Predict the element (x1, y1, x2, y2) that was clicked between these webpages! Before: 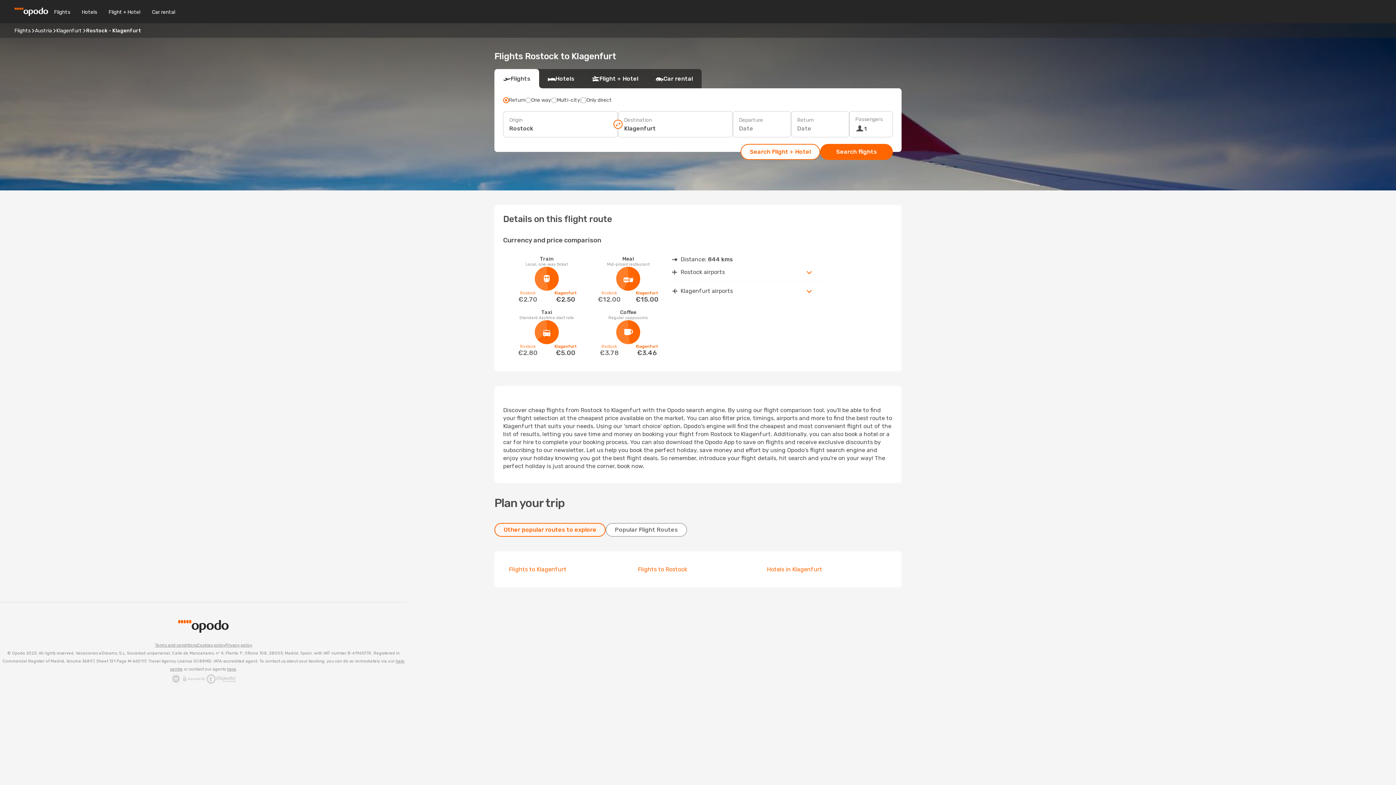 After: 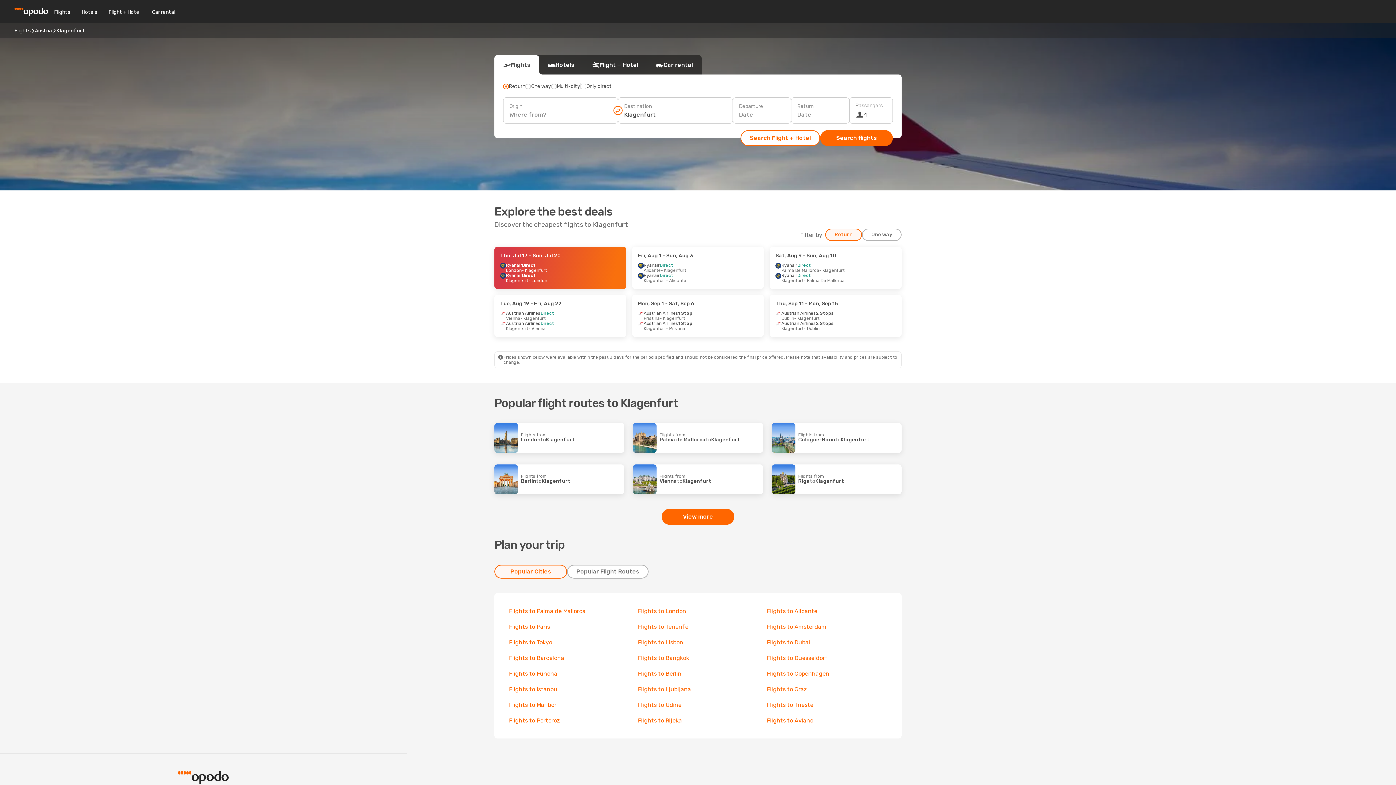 Action: label: Flights to Klagenfurt bbox: (509, 566, 566, 573)